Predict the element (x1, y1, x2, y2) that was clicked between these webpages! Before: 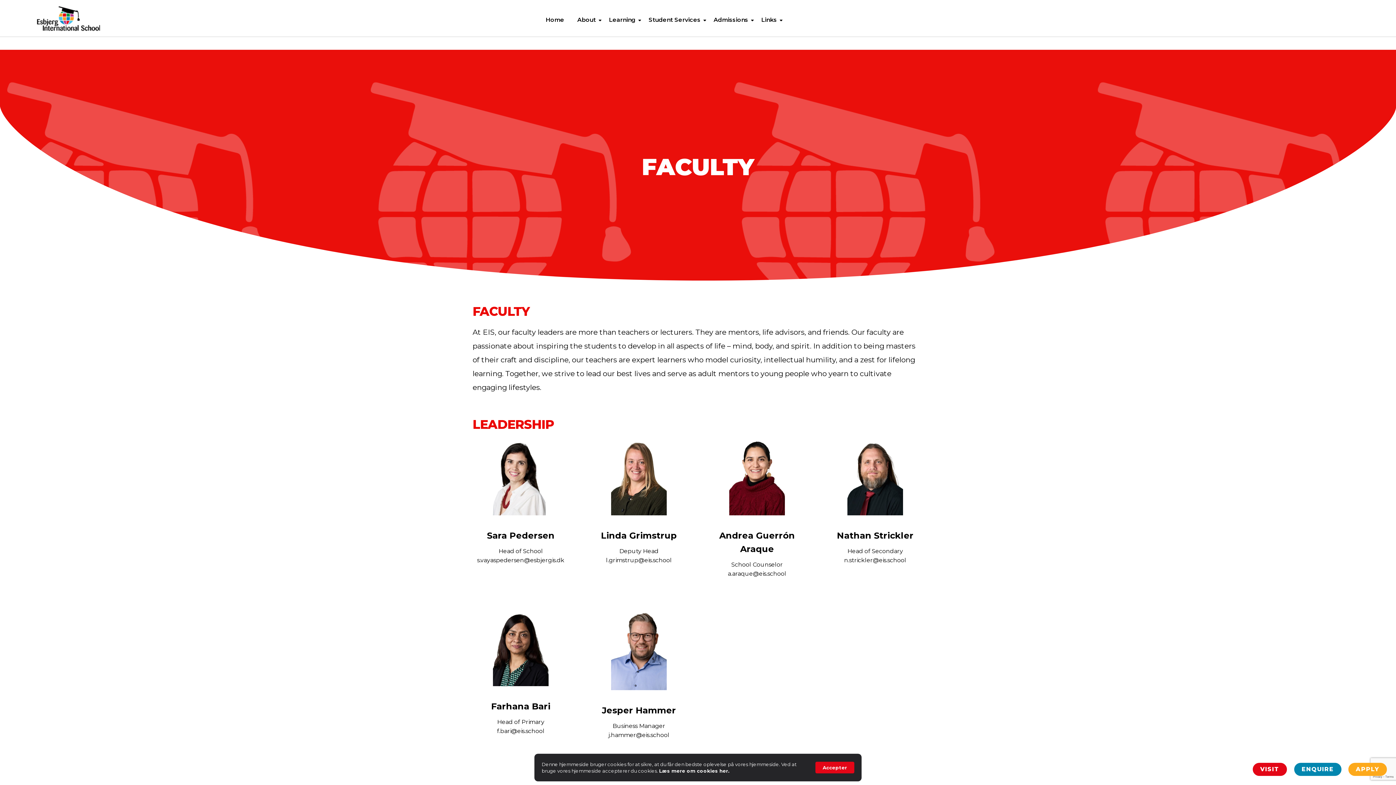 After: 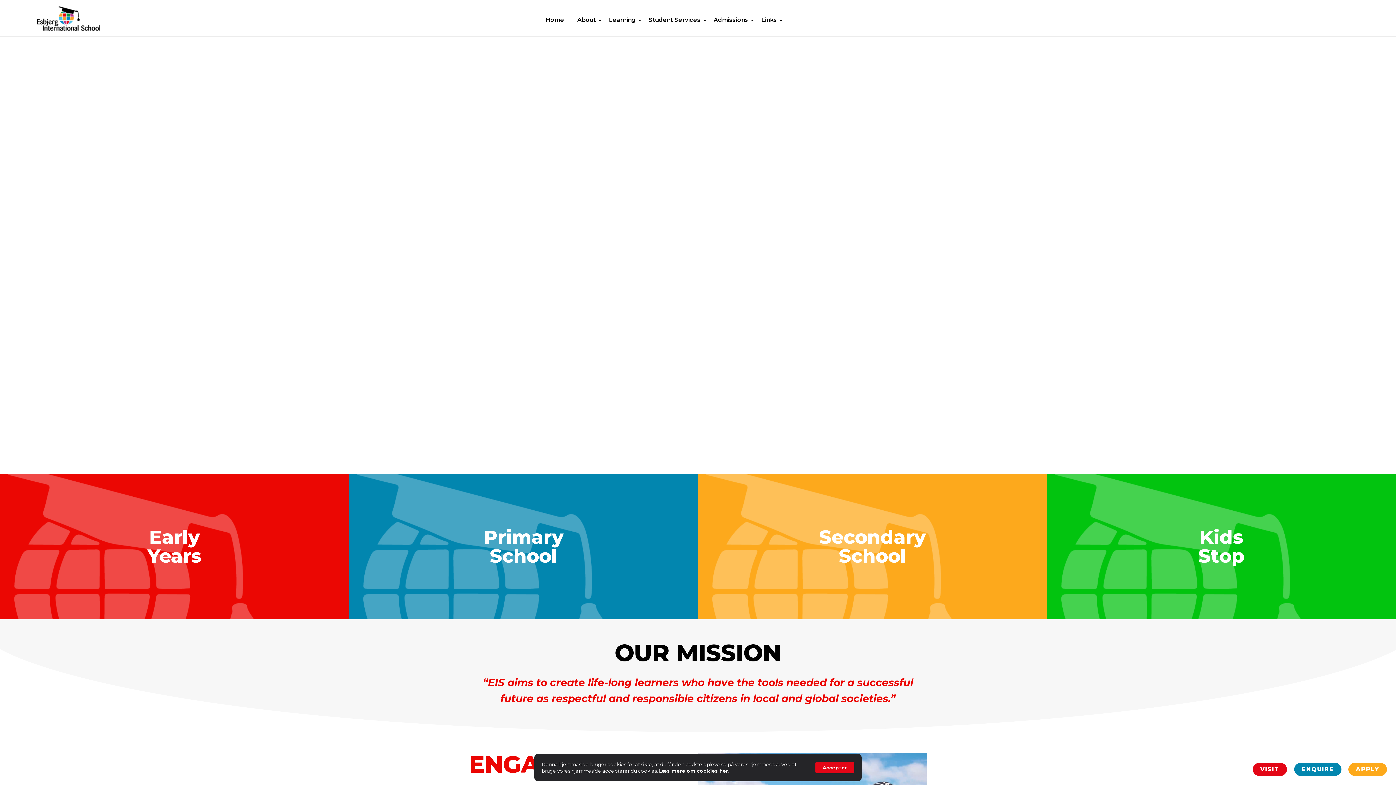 Action: label: Nathan Strickler​ bbox: (837, 530, 913, 540)